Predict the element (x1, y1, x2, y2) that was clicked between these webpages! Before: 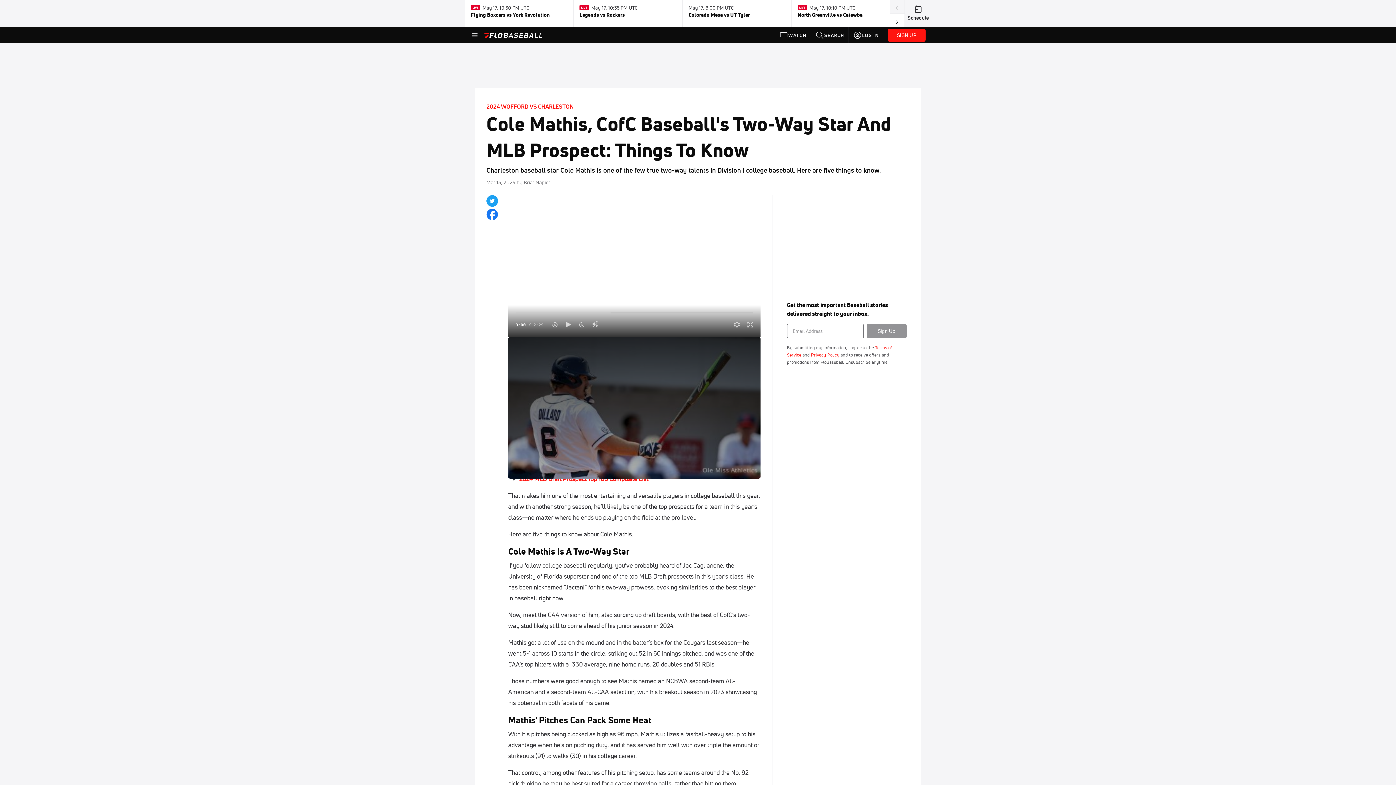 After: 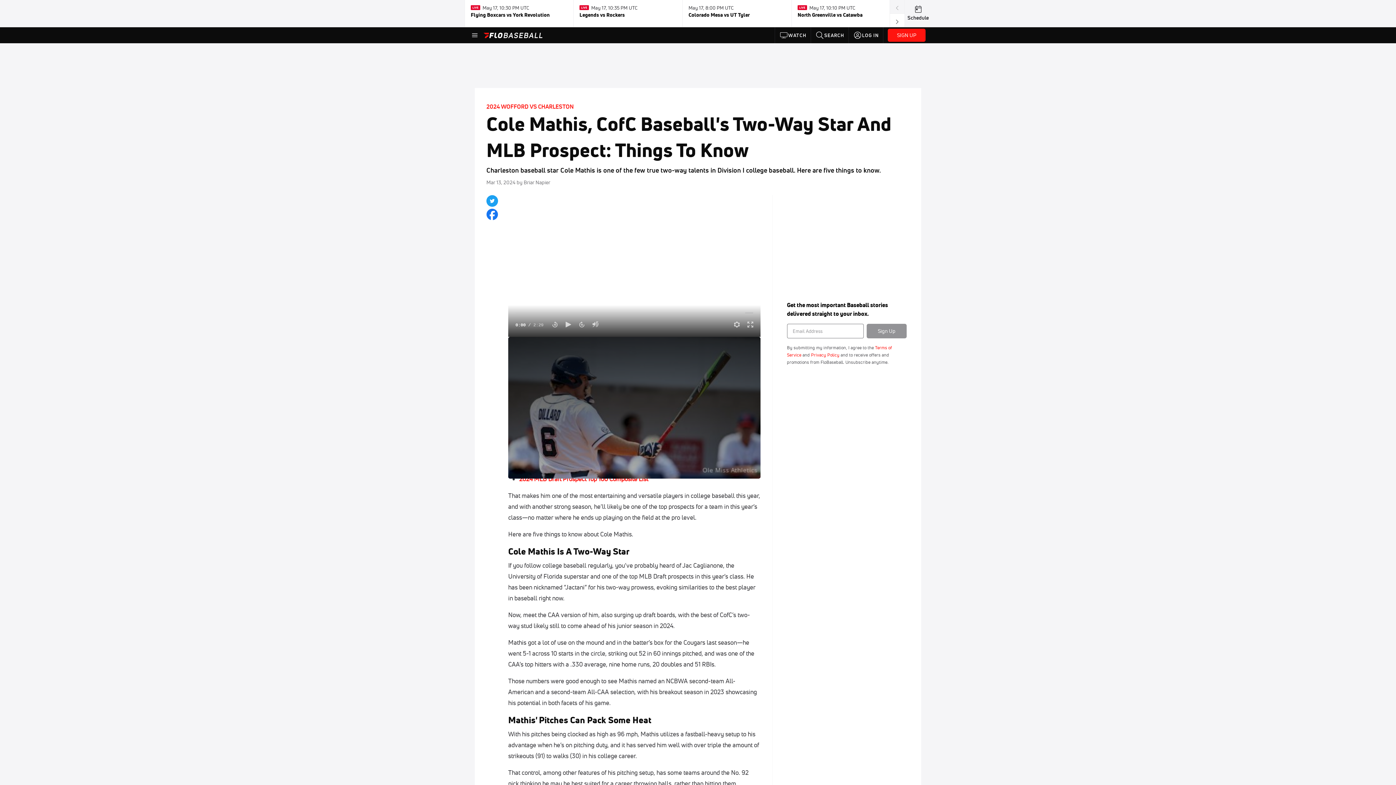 Action: bbox: (486, 208, 498, 220)